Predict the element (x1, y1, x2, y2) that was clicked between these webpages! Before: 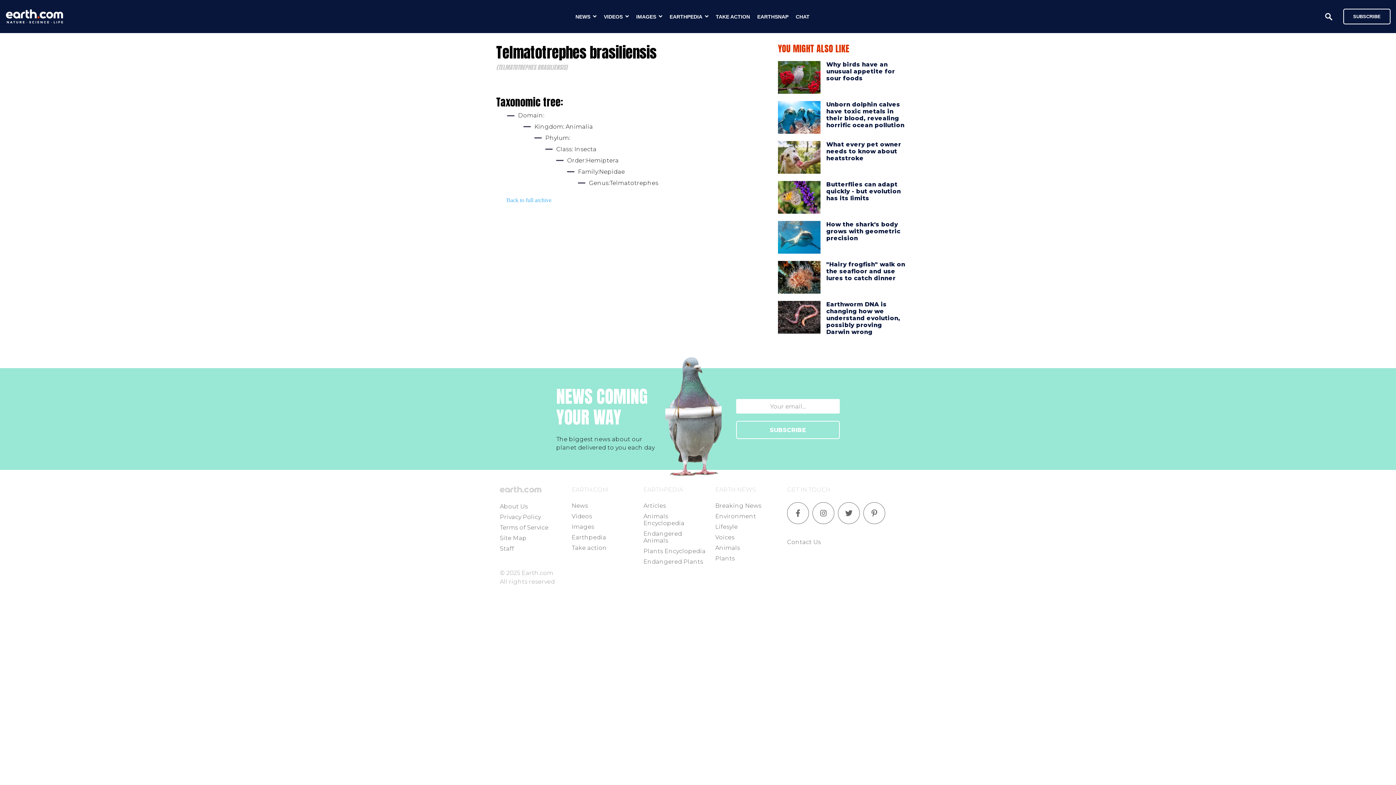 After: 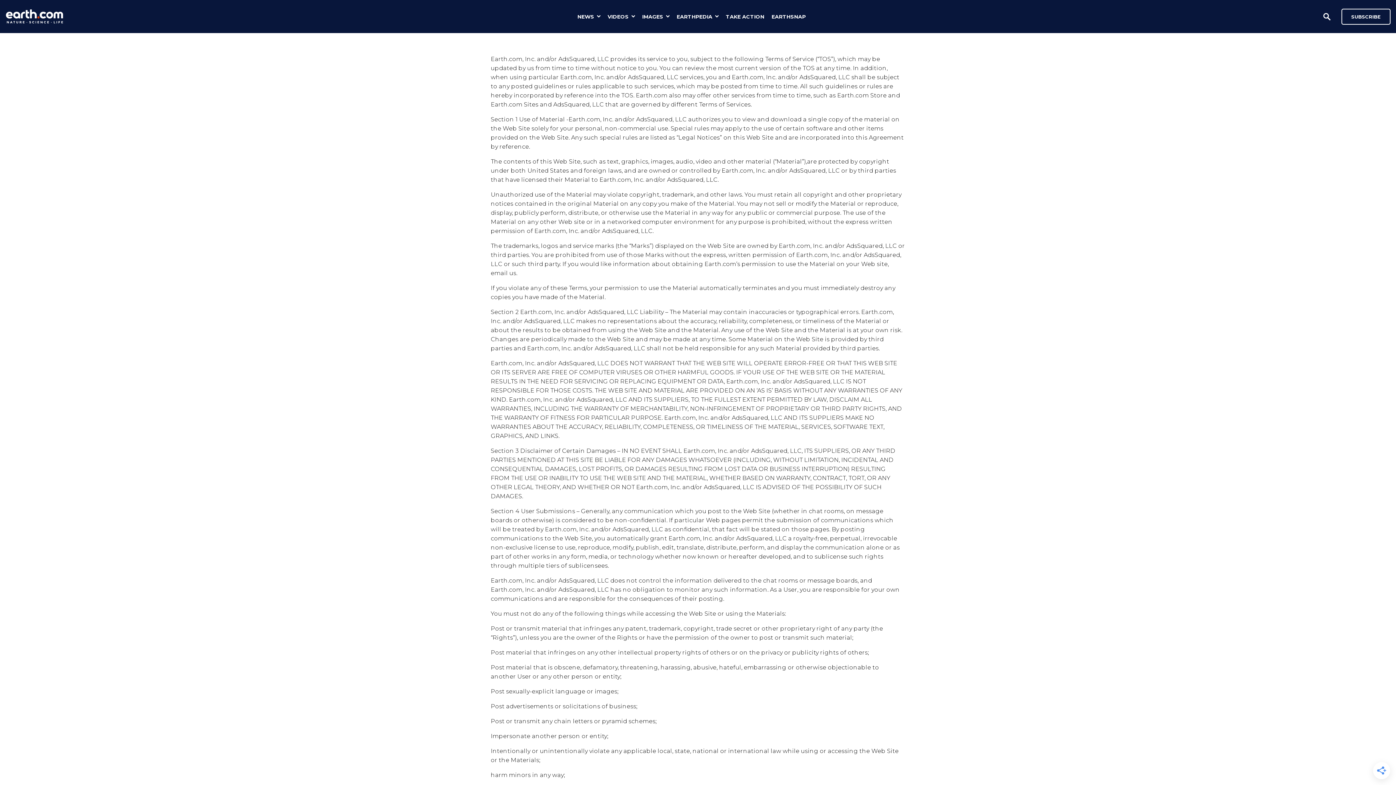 Action: label: Terms of Service bbox: (500, 524, 548, 531)